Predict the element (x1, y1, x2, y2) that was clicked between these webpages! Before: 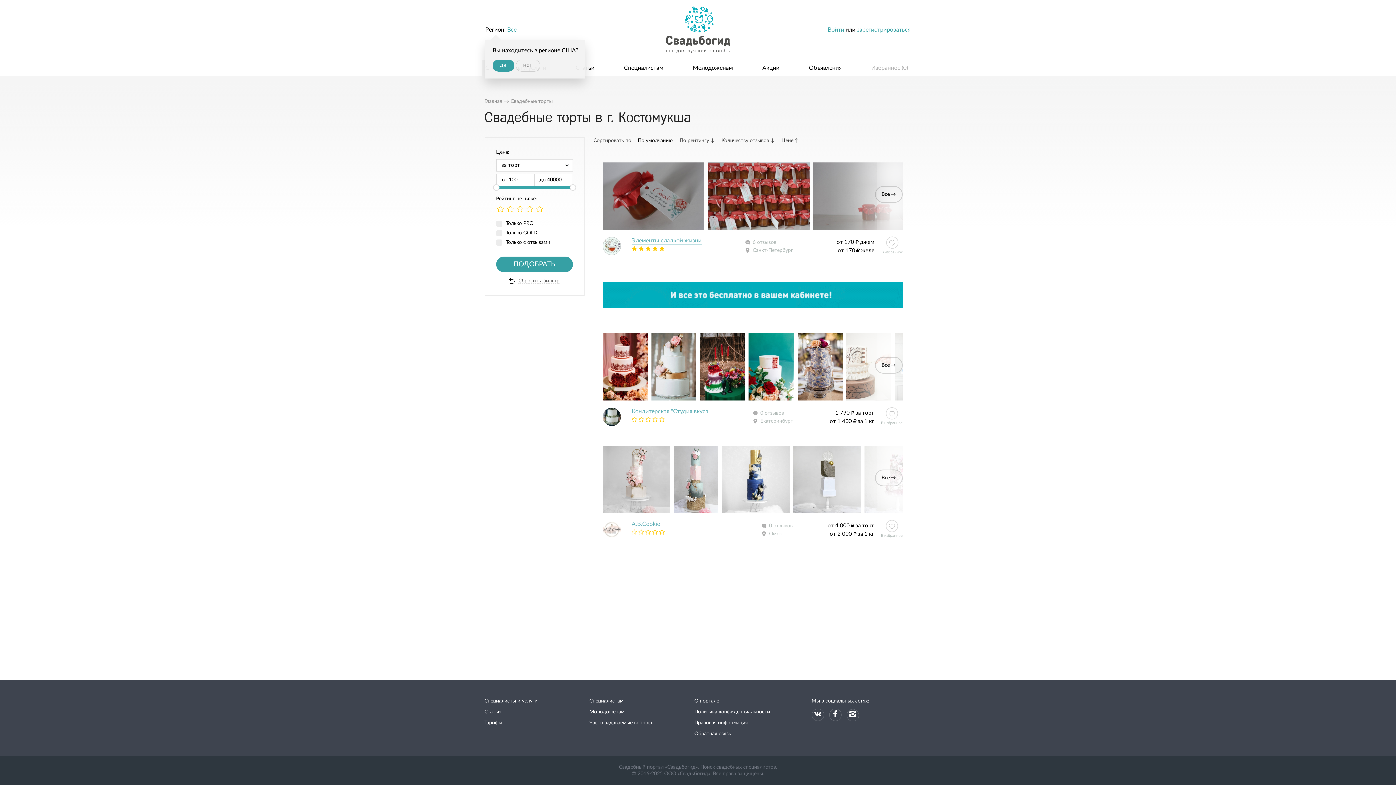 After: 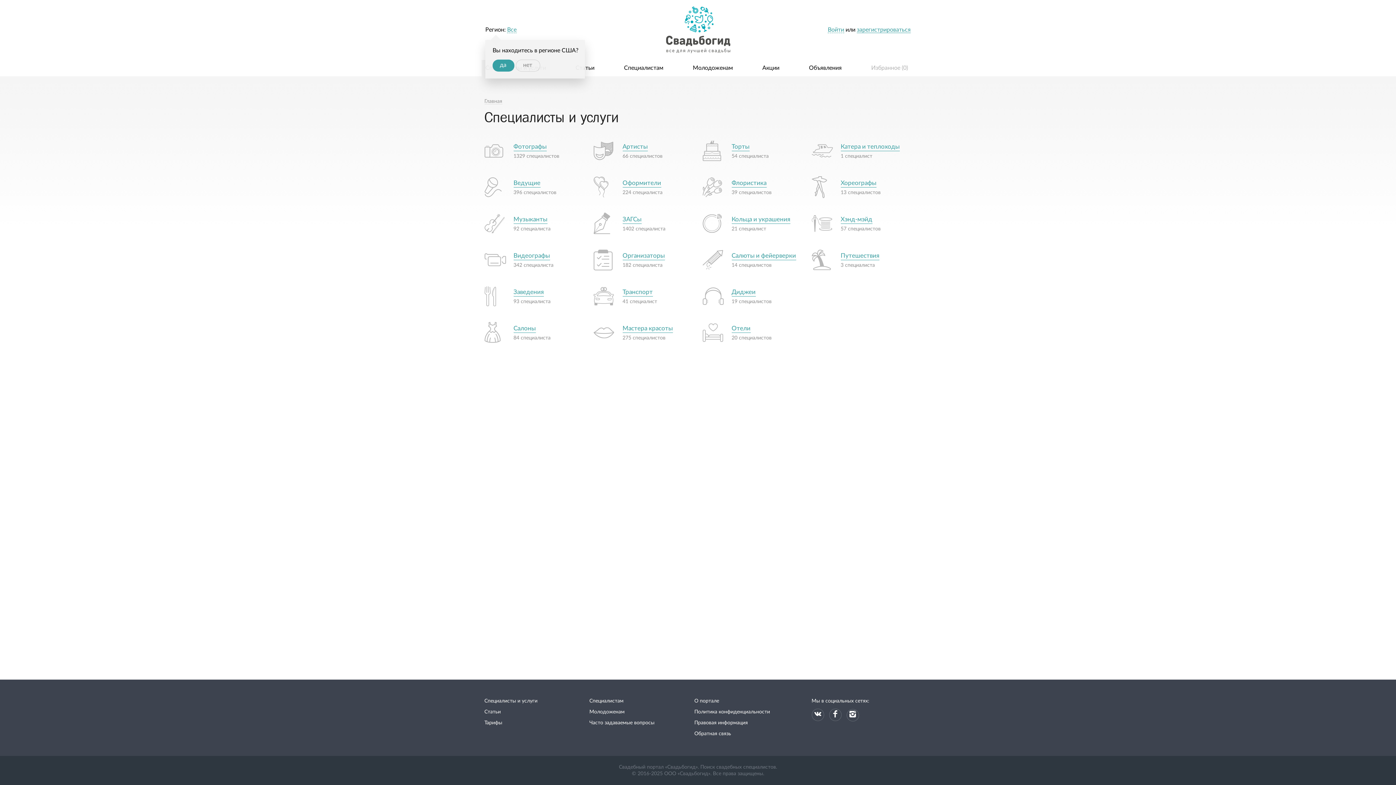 Action: label: Специалисты и услуги bbox: (484, 698, 537, 704)